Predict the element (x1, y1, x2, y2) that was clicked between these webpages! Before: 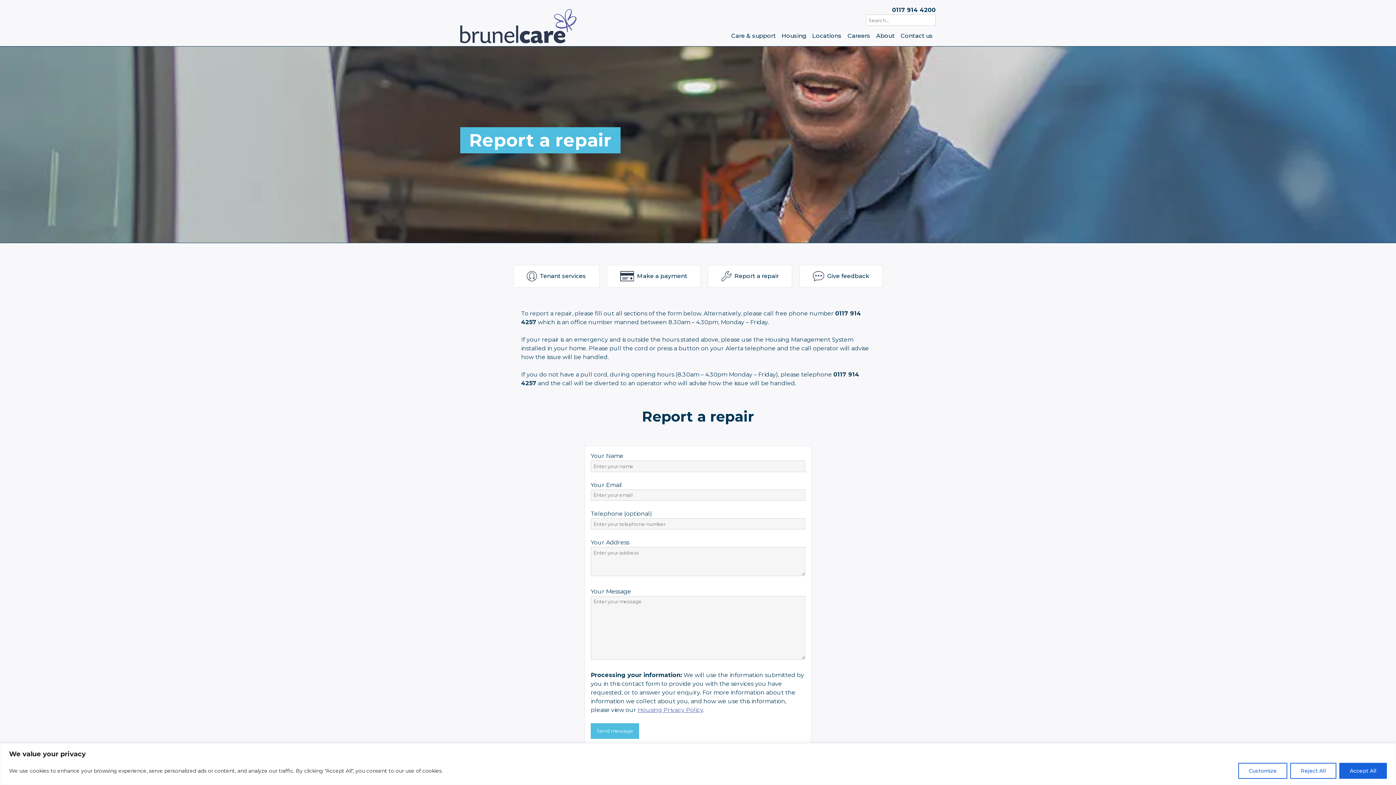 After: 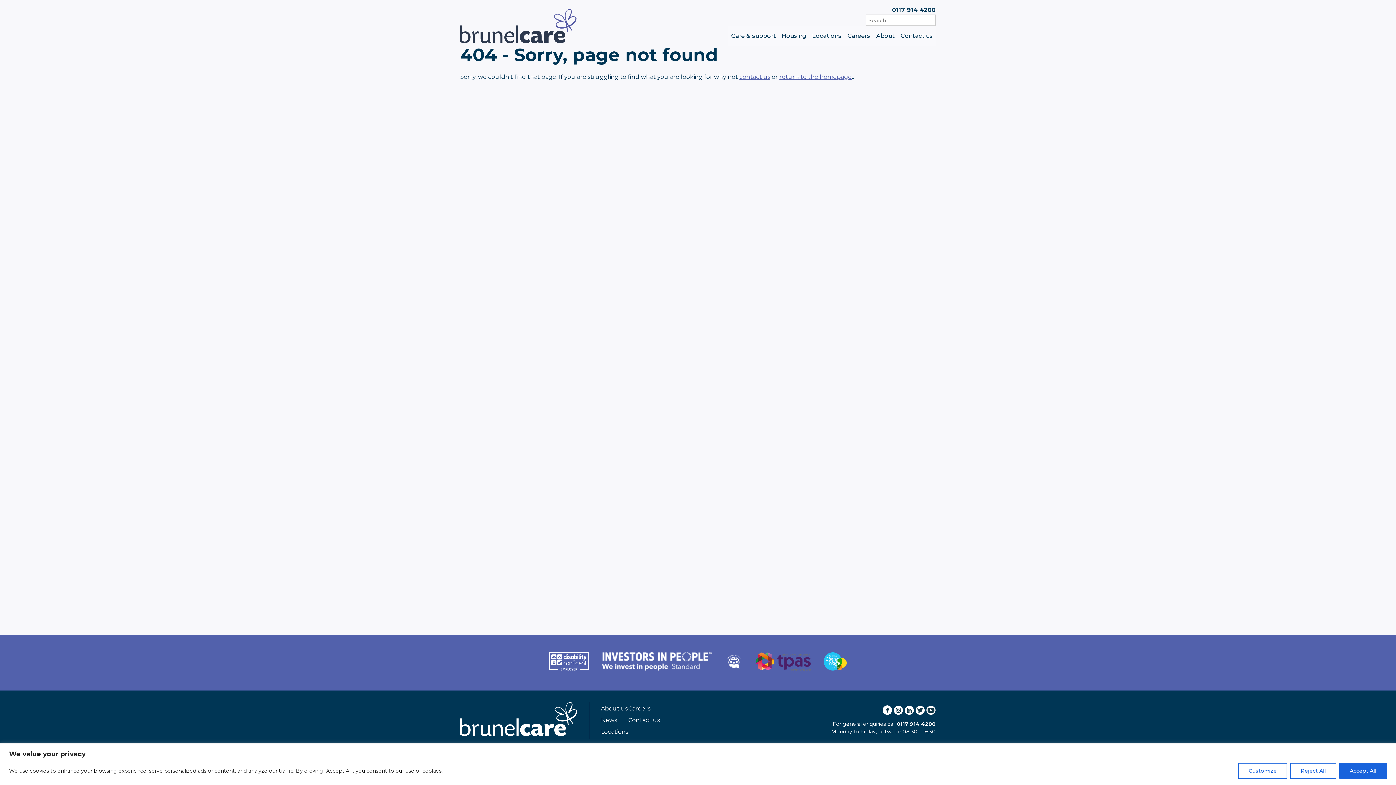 Action: bbox: (637, 706, 703, 713) label: Housing Privacy Policy